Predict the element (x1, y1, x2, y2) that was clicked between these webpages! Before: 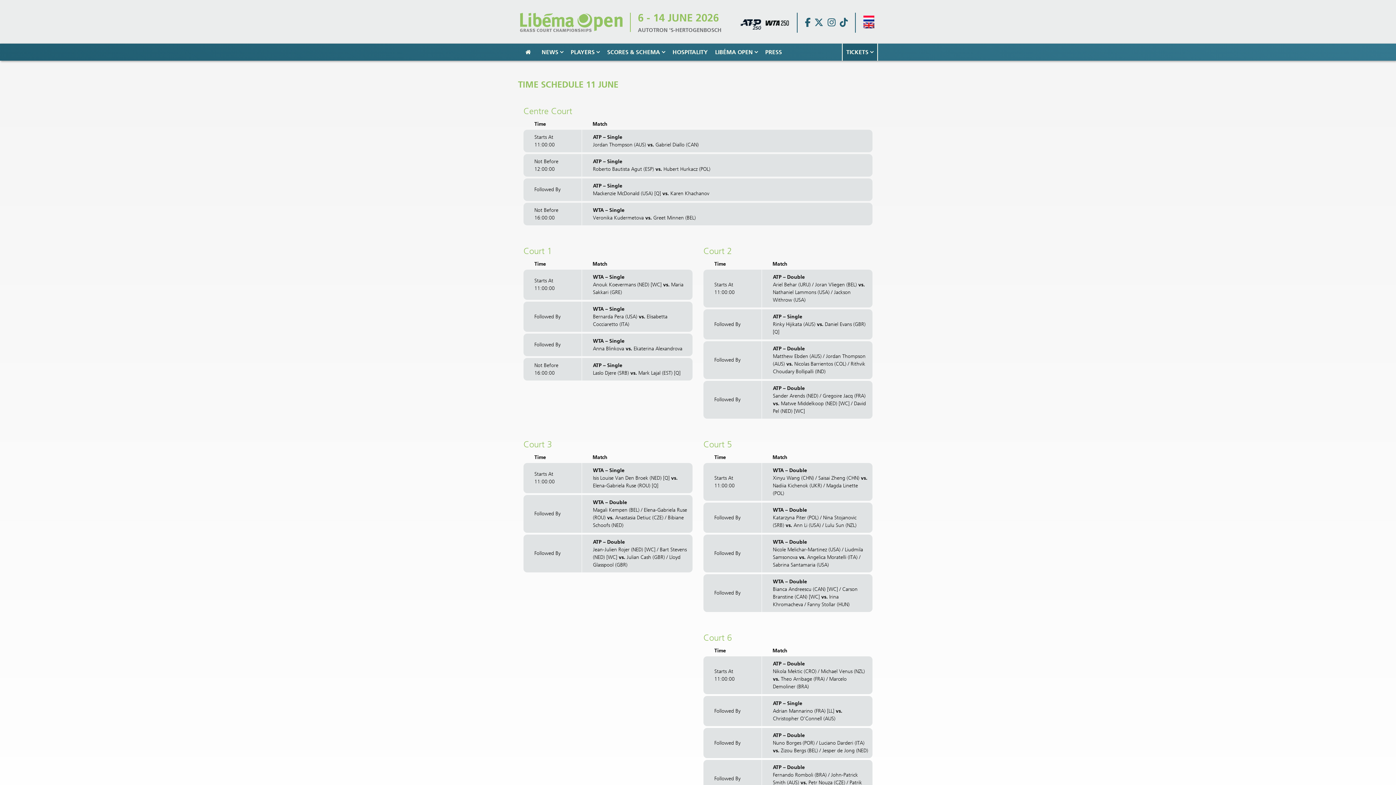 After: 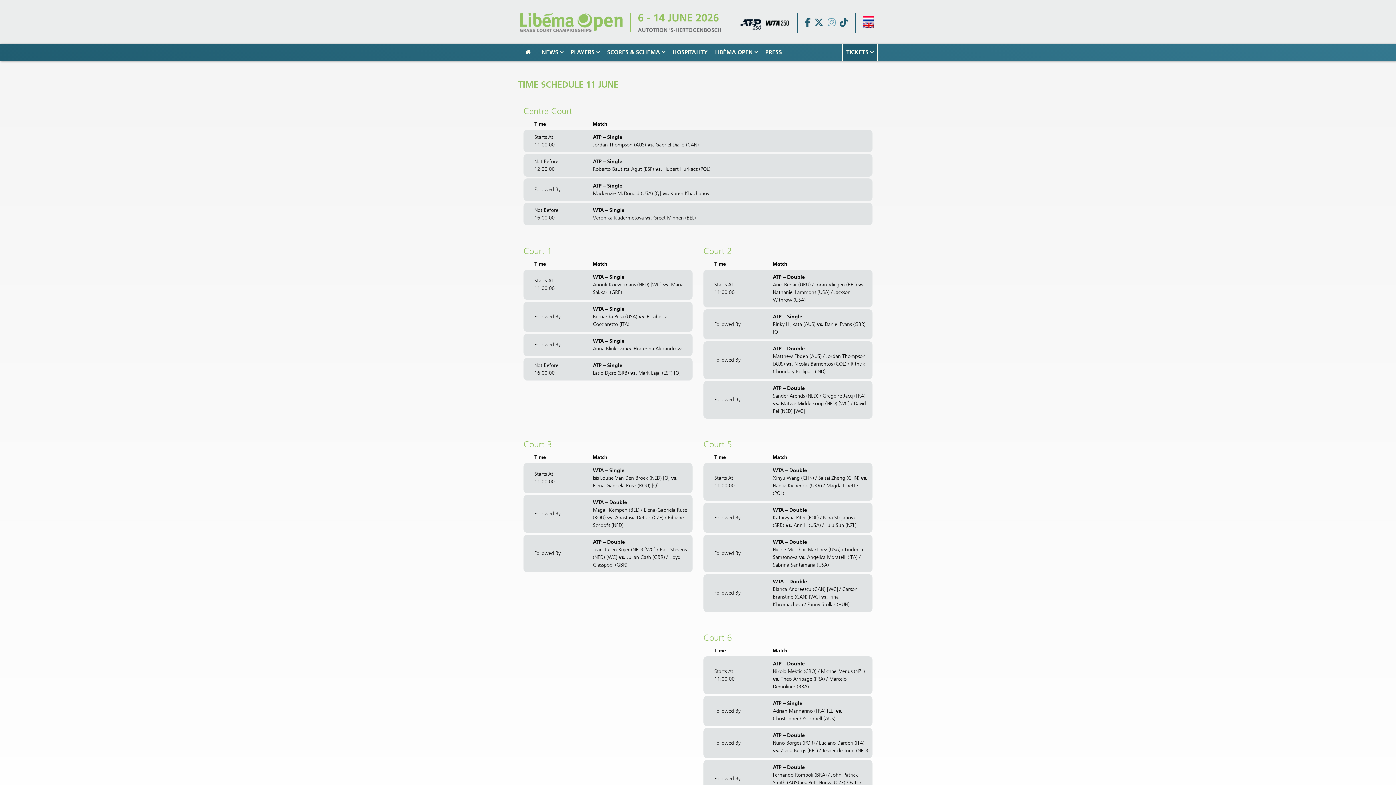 Action: bbox: (827, 15, 840, 30) label:  